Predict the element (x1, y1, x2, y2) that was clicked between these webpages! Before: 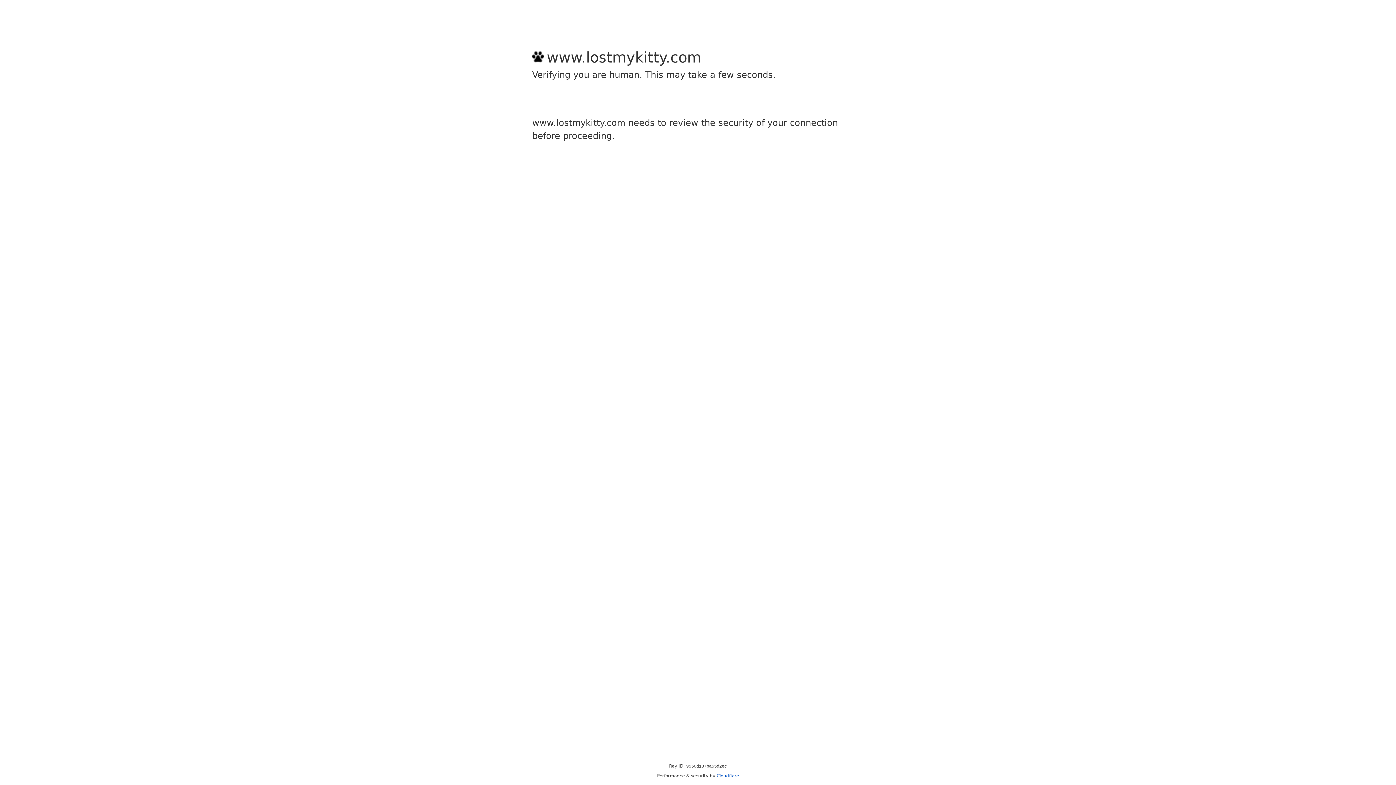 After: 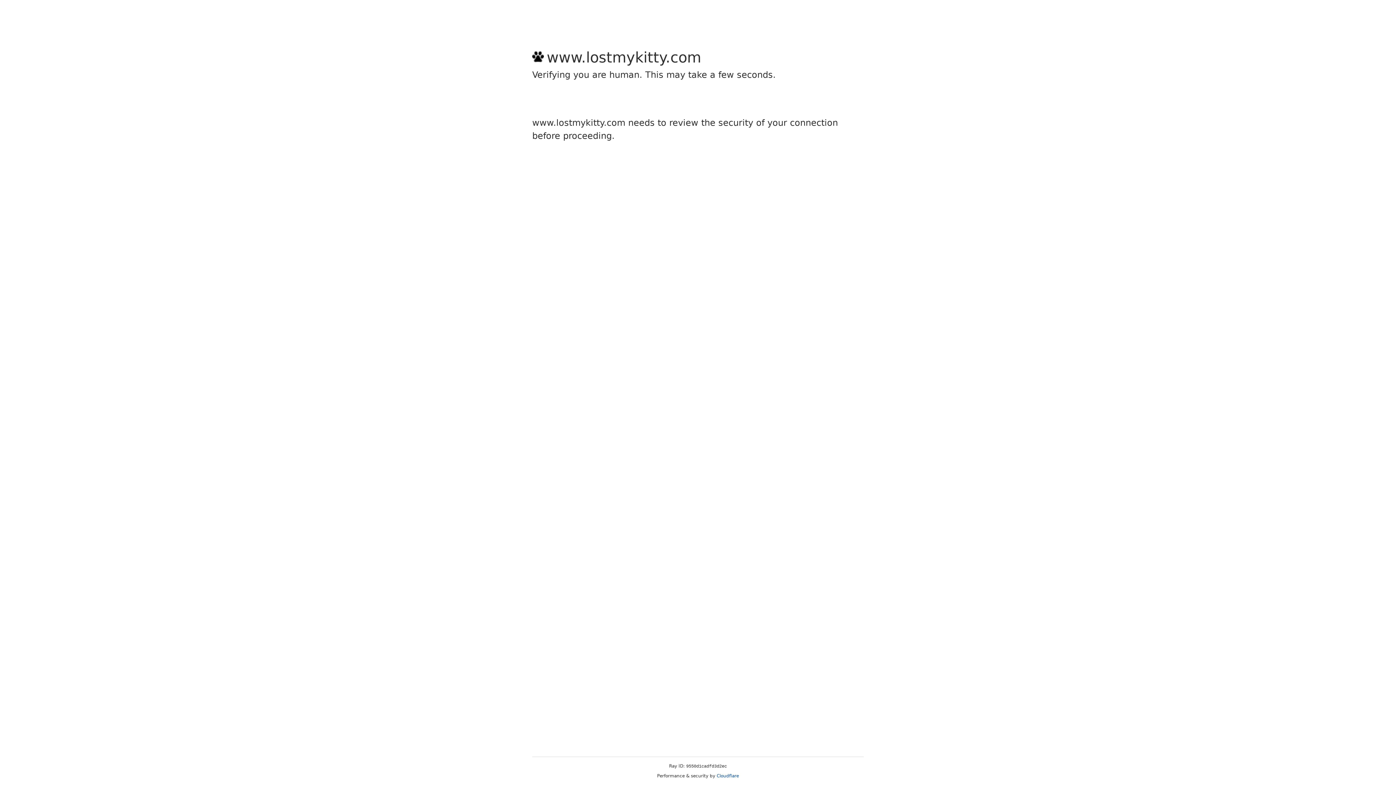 Action: bbox: (716, 773, 739, 778) label: Cloudflare